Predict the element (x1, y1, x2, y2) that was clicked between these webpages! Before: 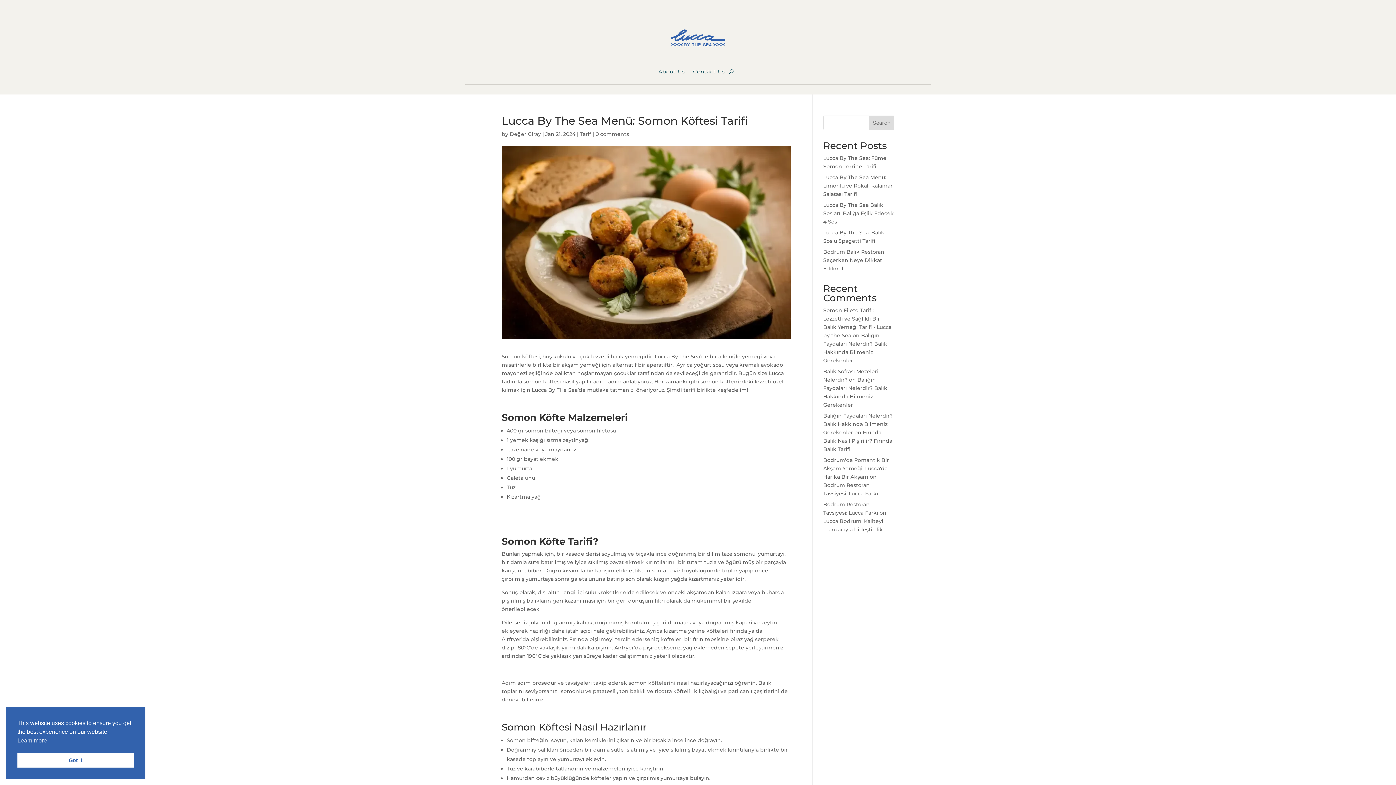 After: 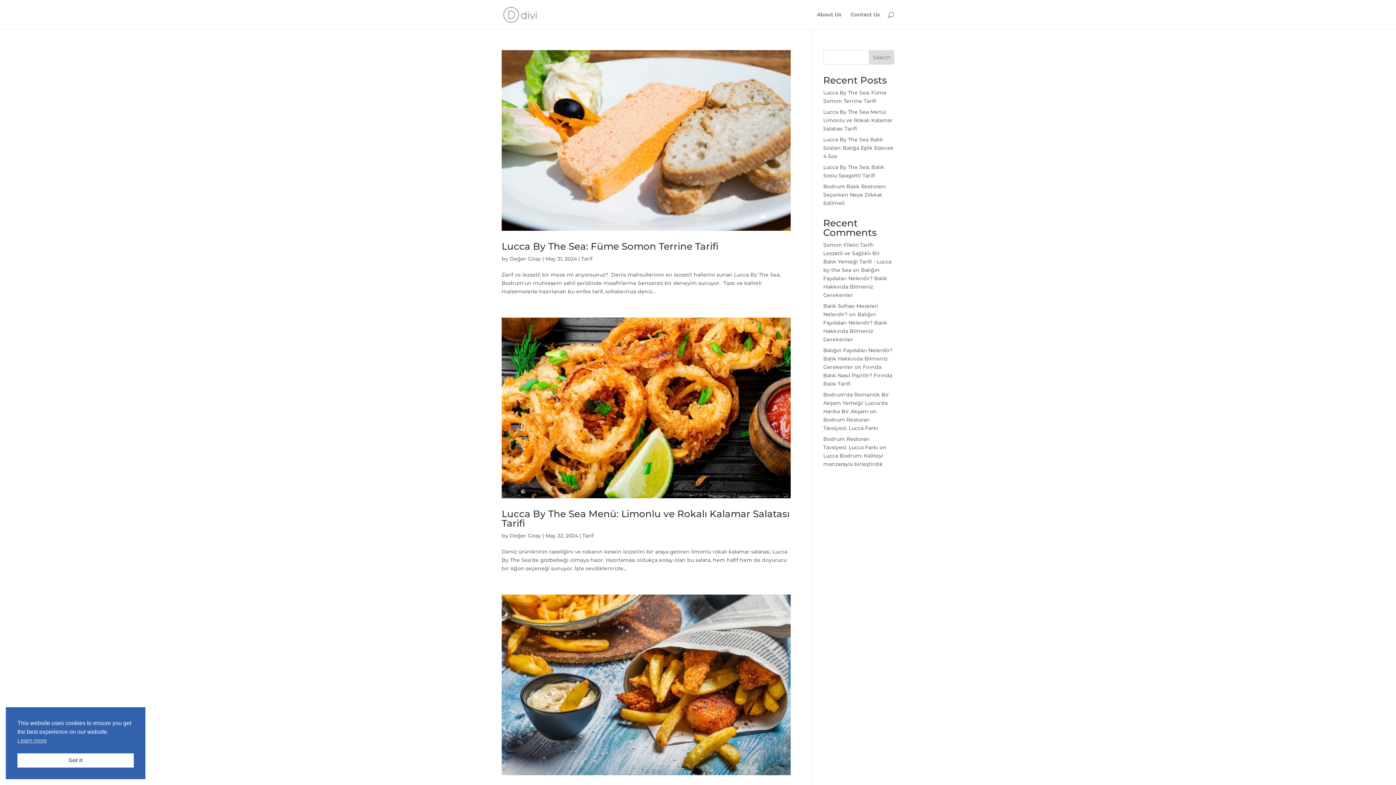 Action: bbox: (580, 130, 591, 137) label: Tarif